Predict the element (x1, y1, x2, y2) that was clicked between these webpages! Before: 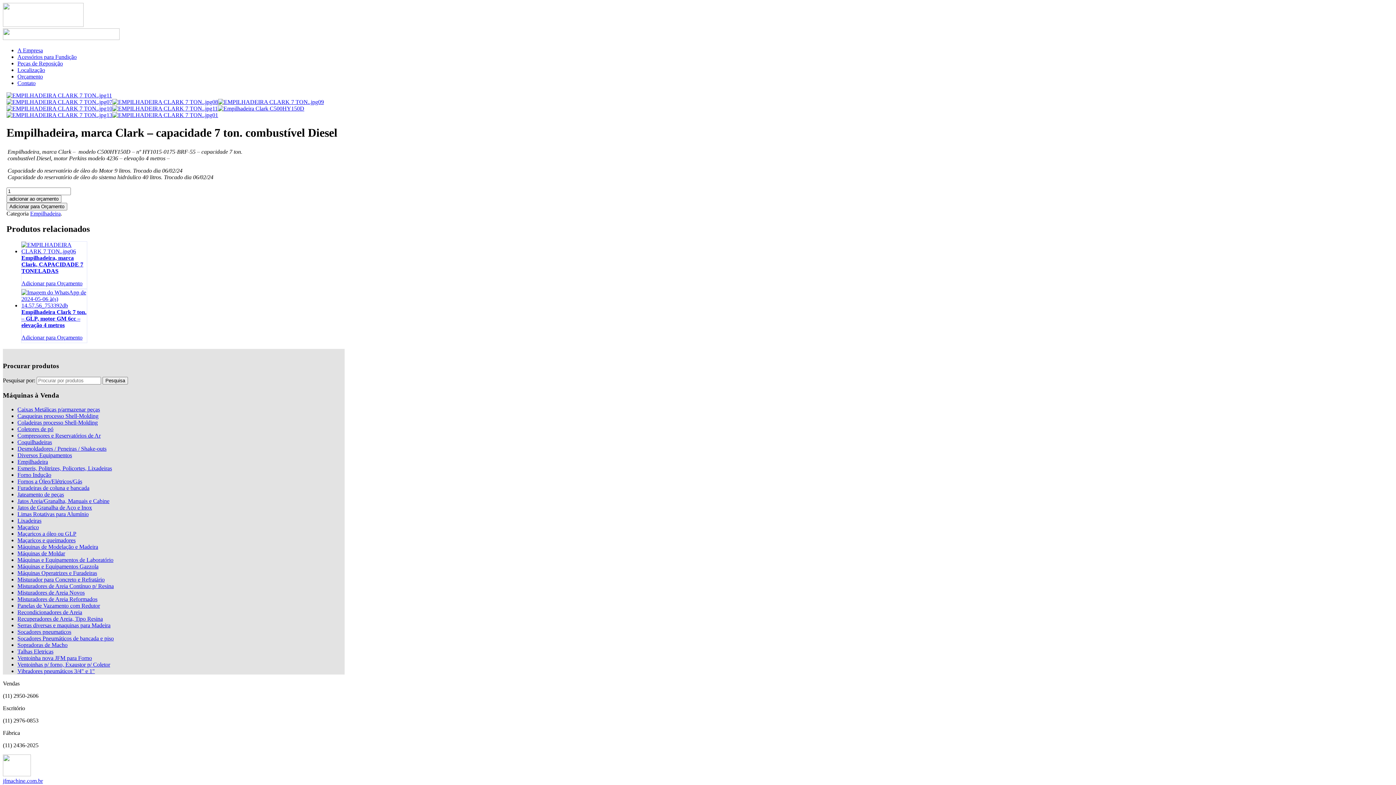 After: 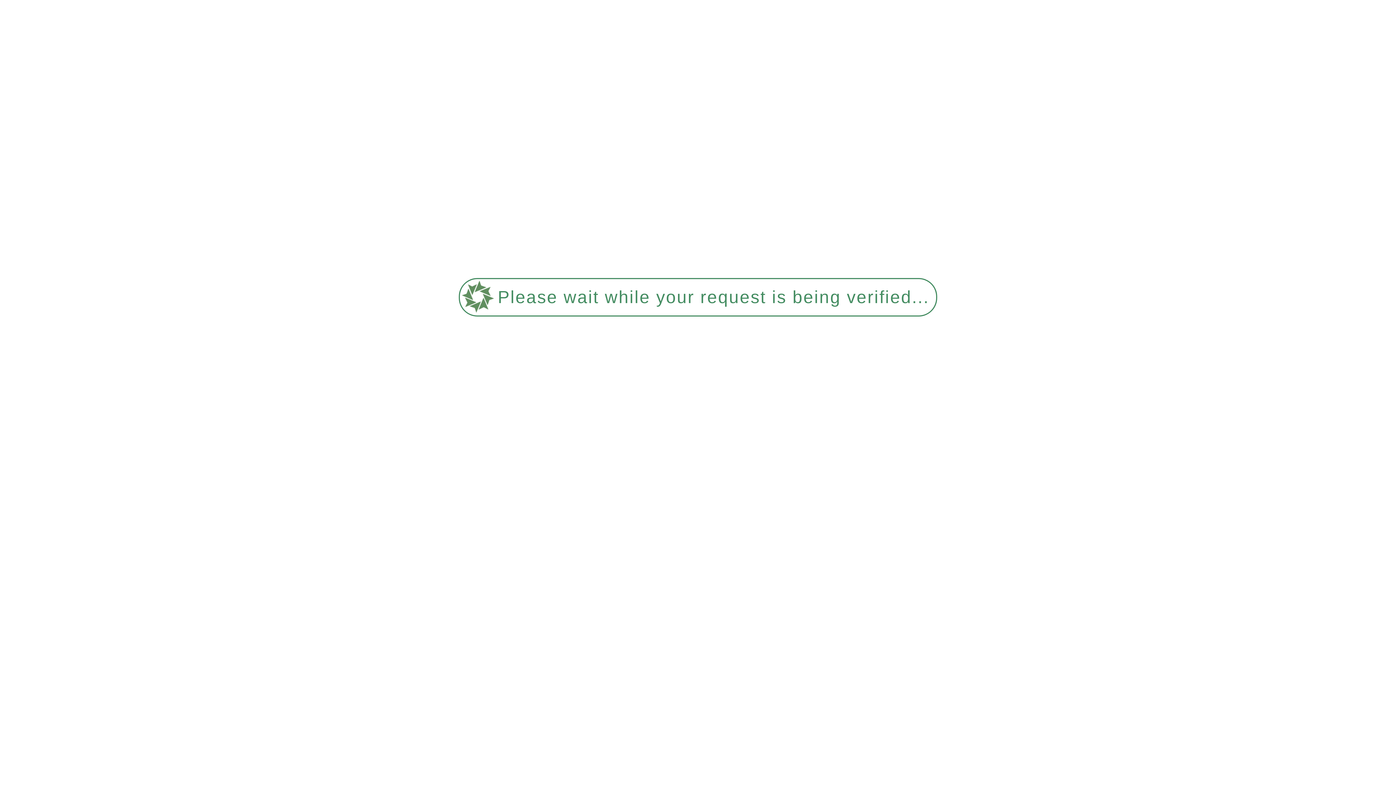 Action: bbox: (17, 661, 110, 667) label: Ventoinhas p/ forno, Exaustor p/ Coletor